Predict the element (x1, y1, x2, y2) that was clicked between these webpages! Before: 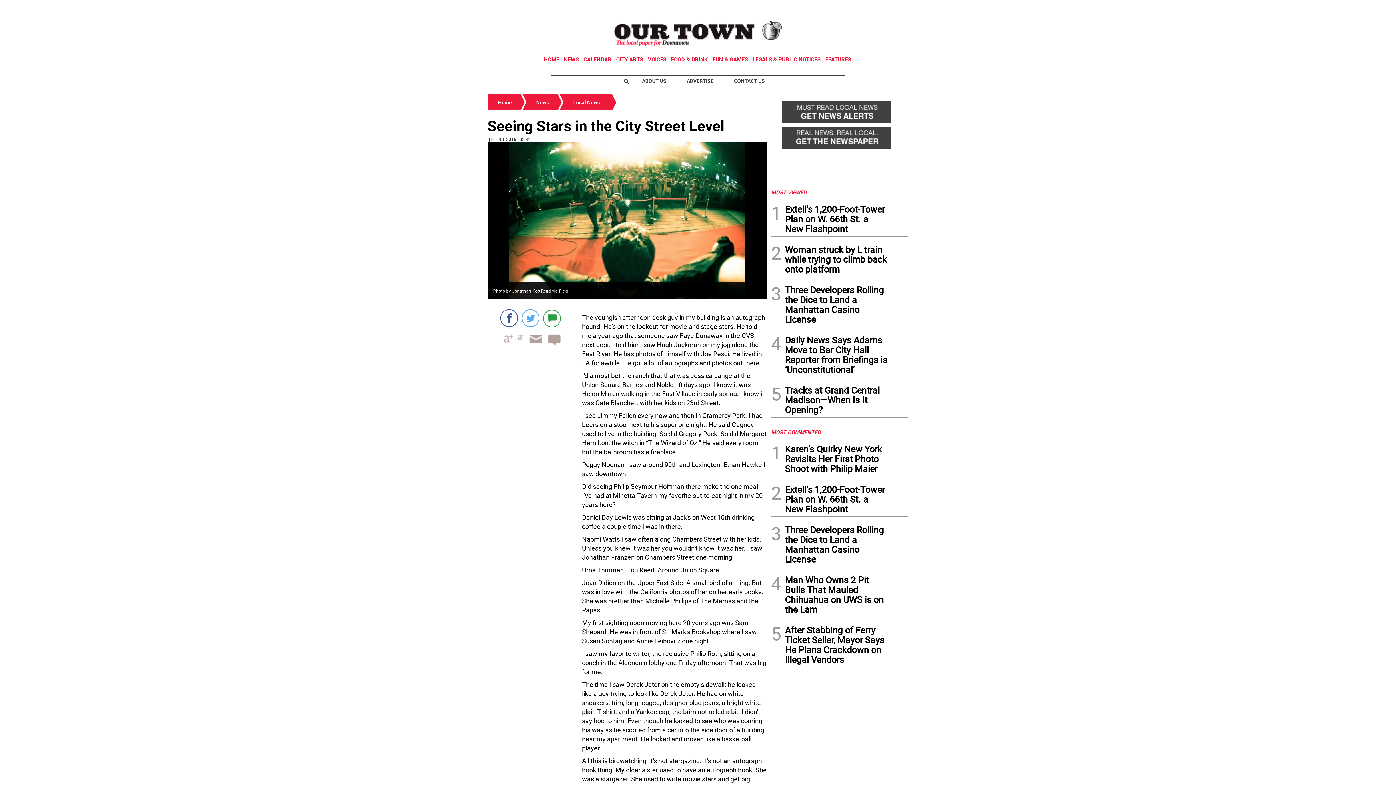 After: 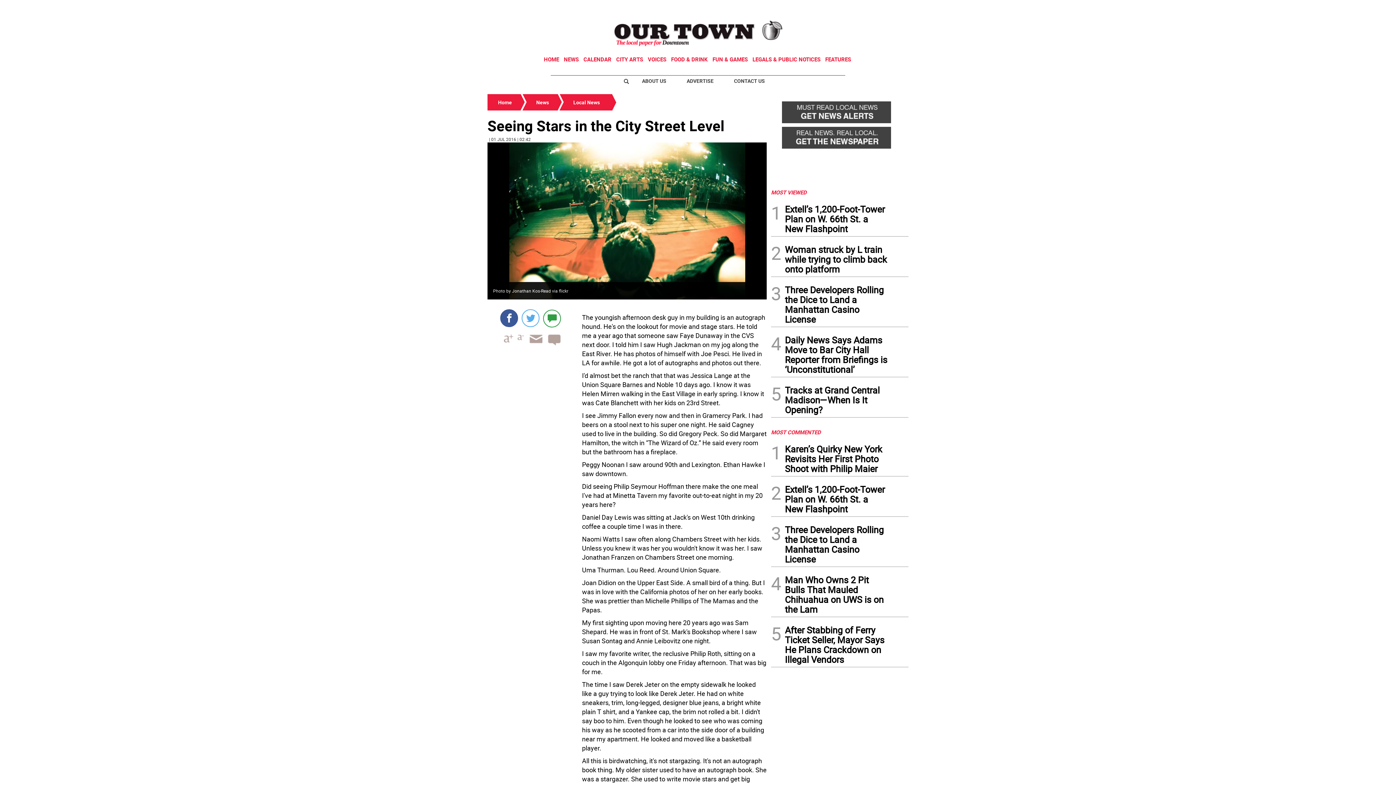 Action: bbox: (500, 309, 518, 327)